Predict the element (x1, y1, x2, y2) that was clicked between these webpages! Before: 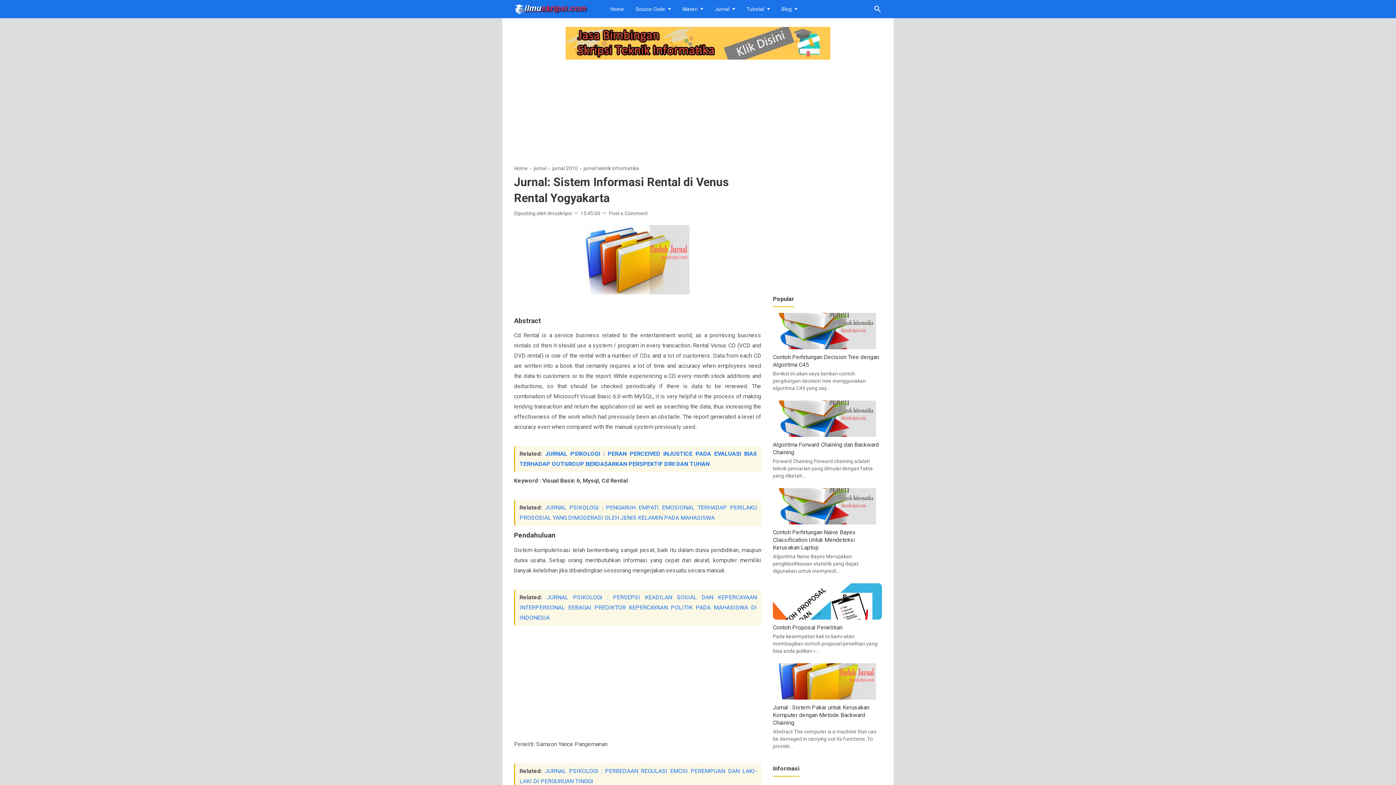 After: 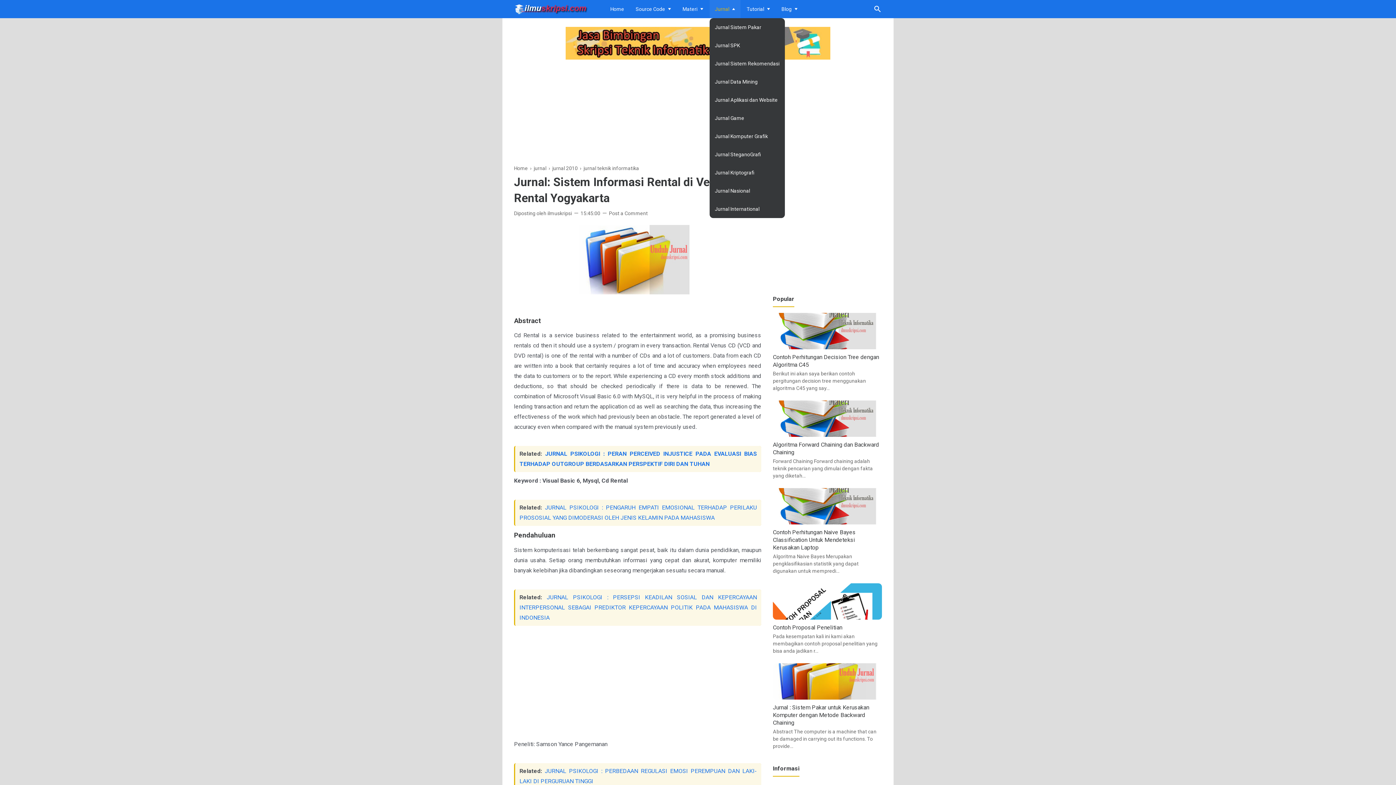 Action: label: Jurnal bbox: (709, 0, 740, 18)